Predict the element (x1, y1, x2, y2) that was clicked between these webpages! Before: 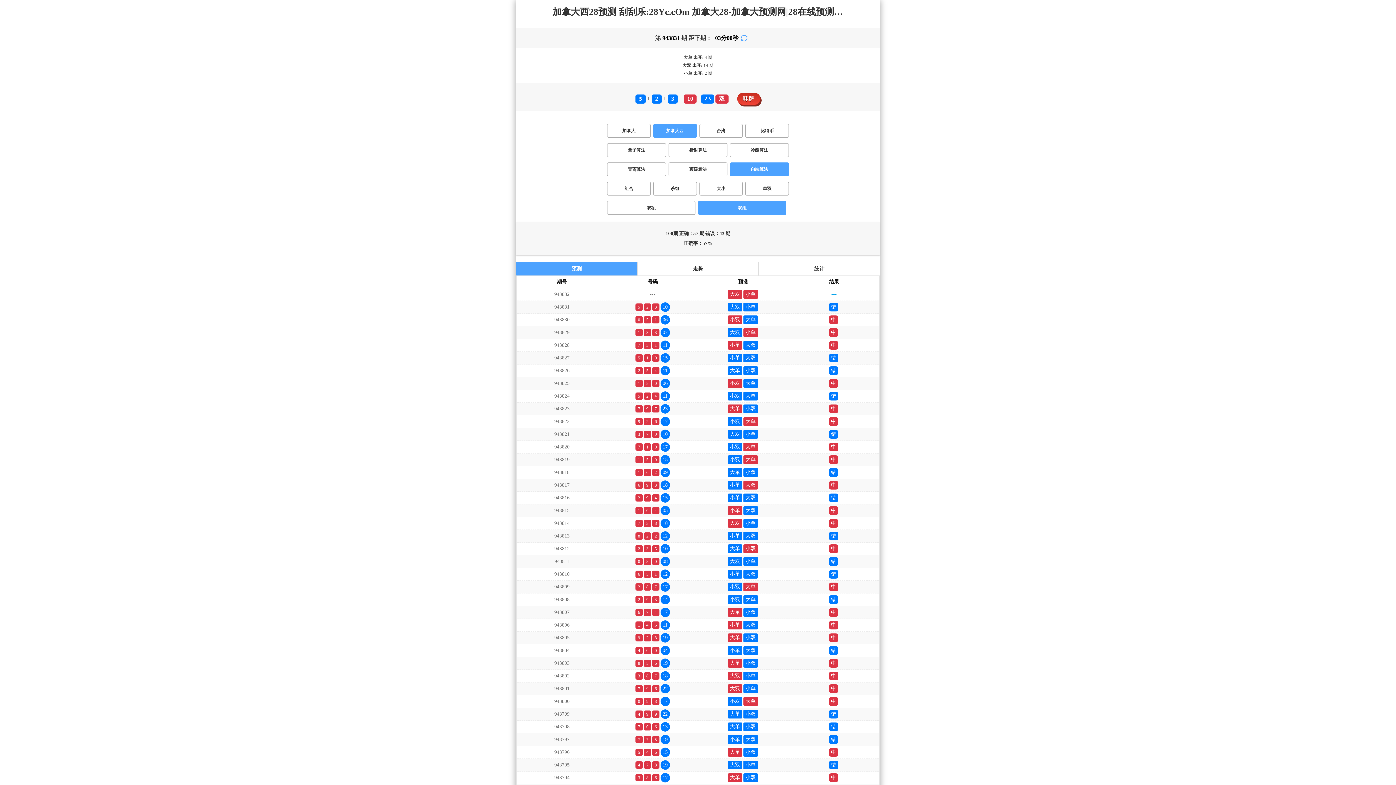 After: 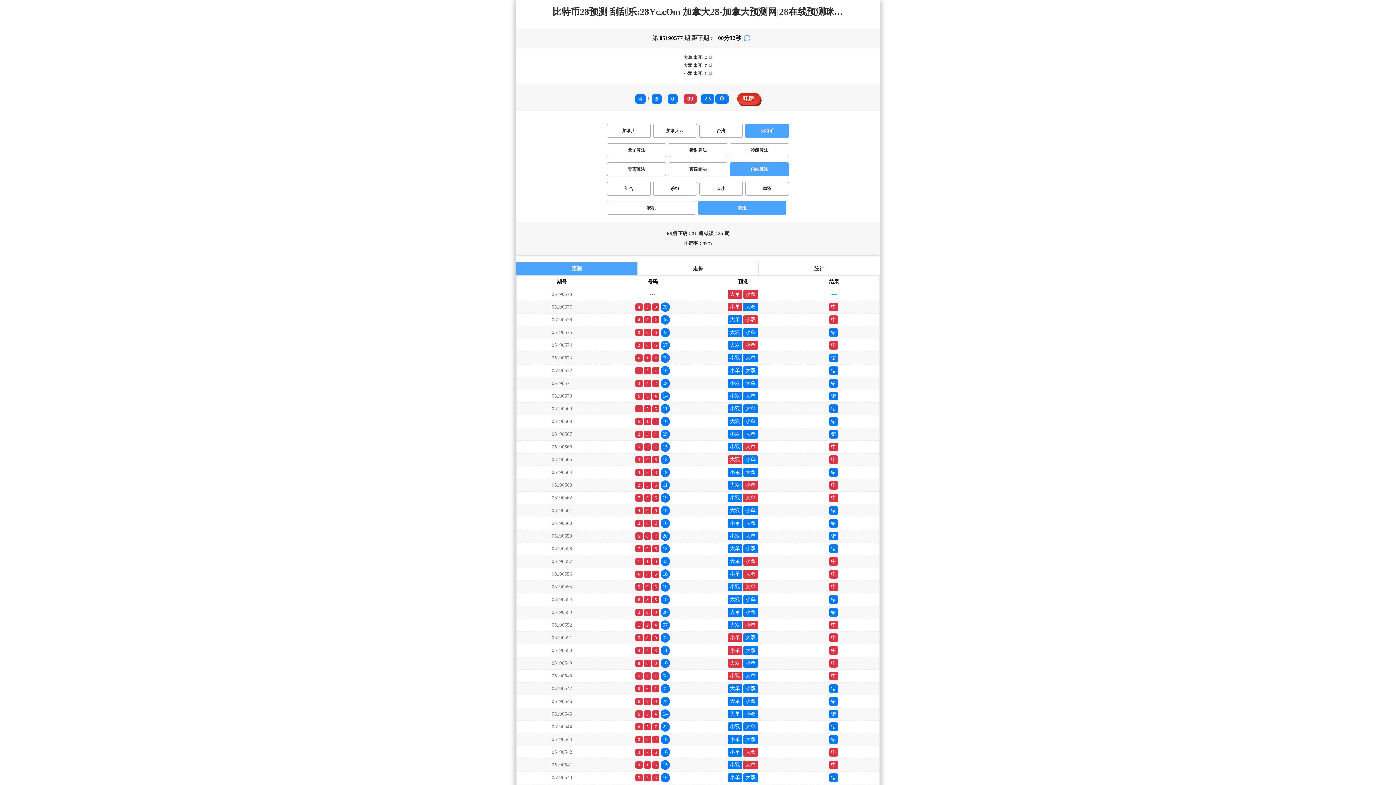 Action: bbox: (745, 124, 789, 137) label: 比特币